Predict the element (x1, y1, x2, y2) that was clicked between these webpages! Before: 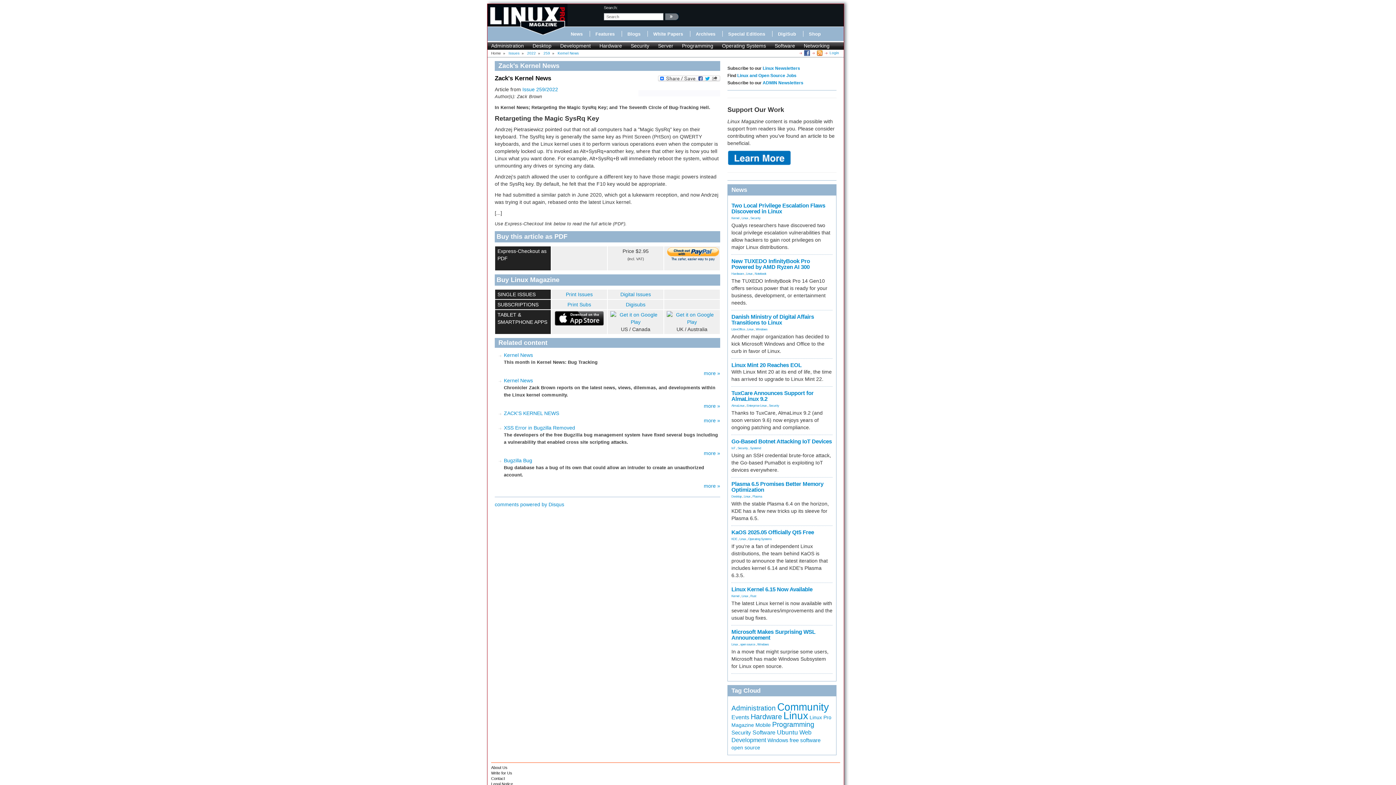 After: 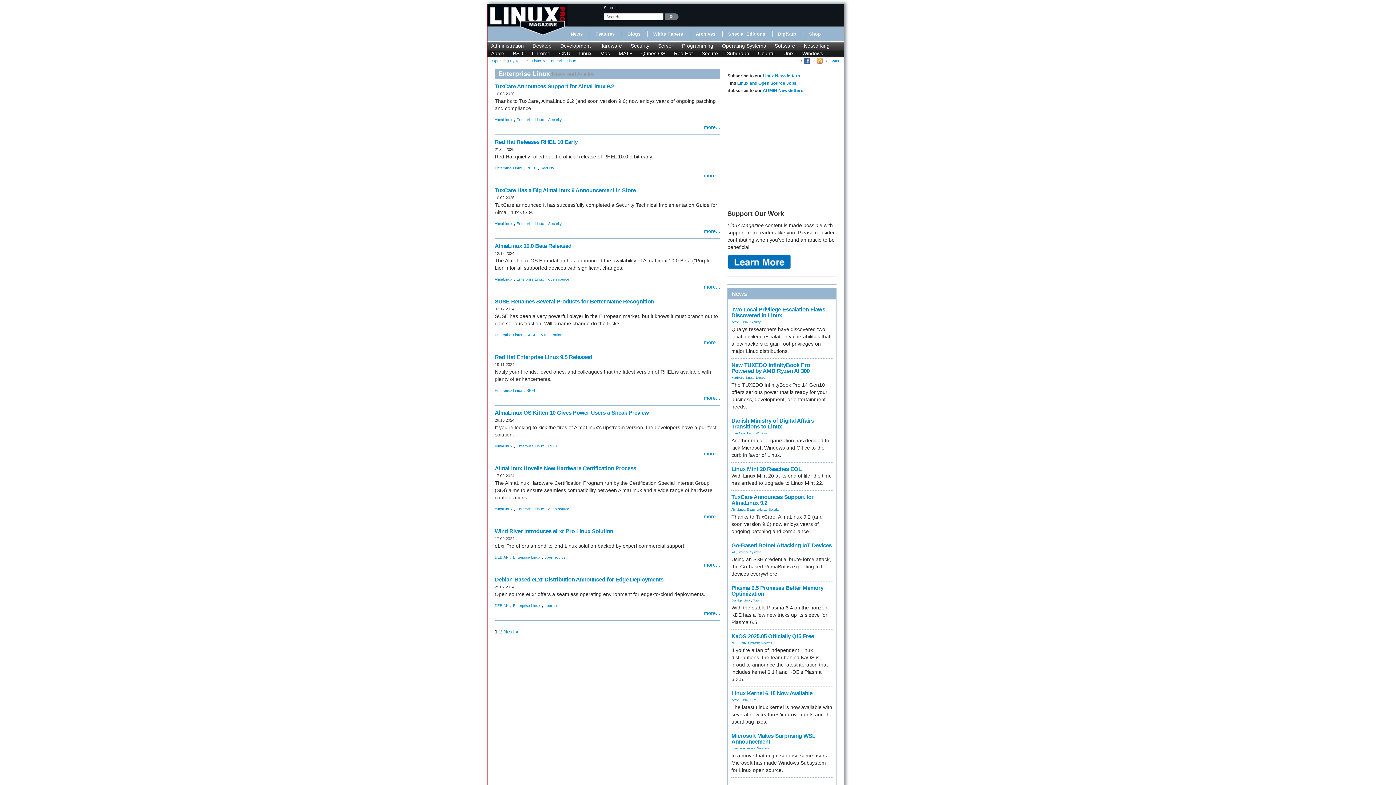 Action: label: Enterprise Linux bbox: (746, 404, 766, 407)